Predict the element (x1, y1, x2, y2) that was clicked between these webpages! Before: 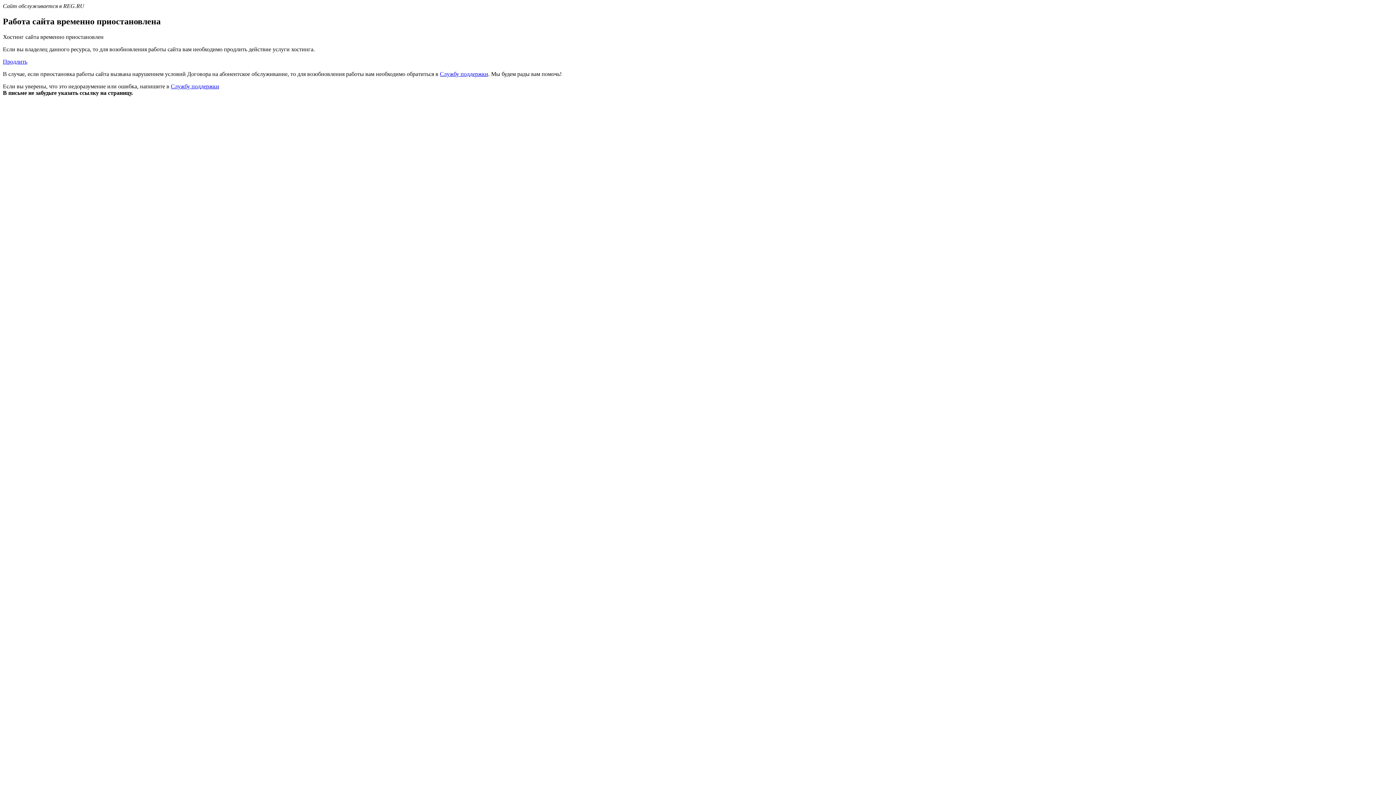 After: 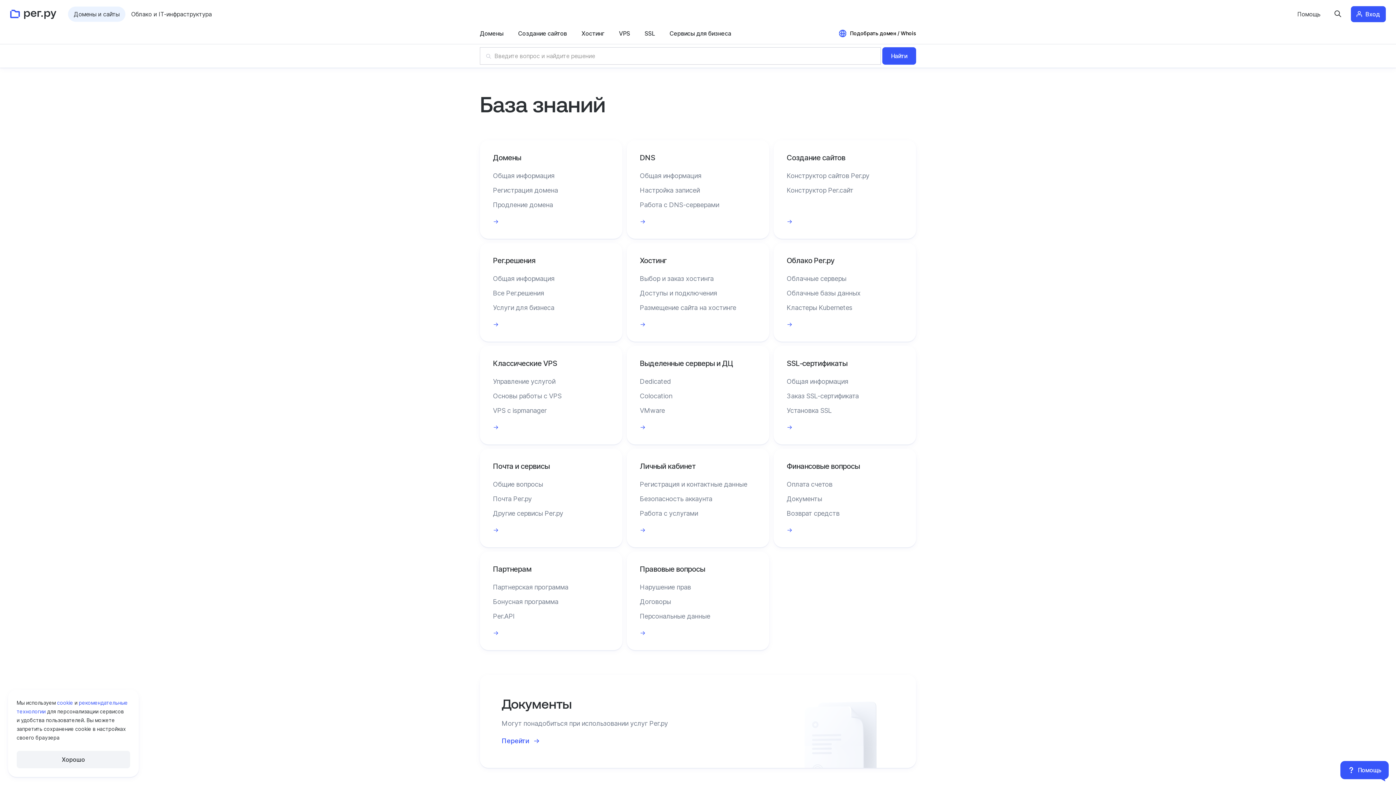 Action: bbox: (170, 83, 219, 89) label: Службу поддержки